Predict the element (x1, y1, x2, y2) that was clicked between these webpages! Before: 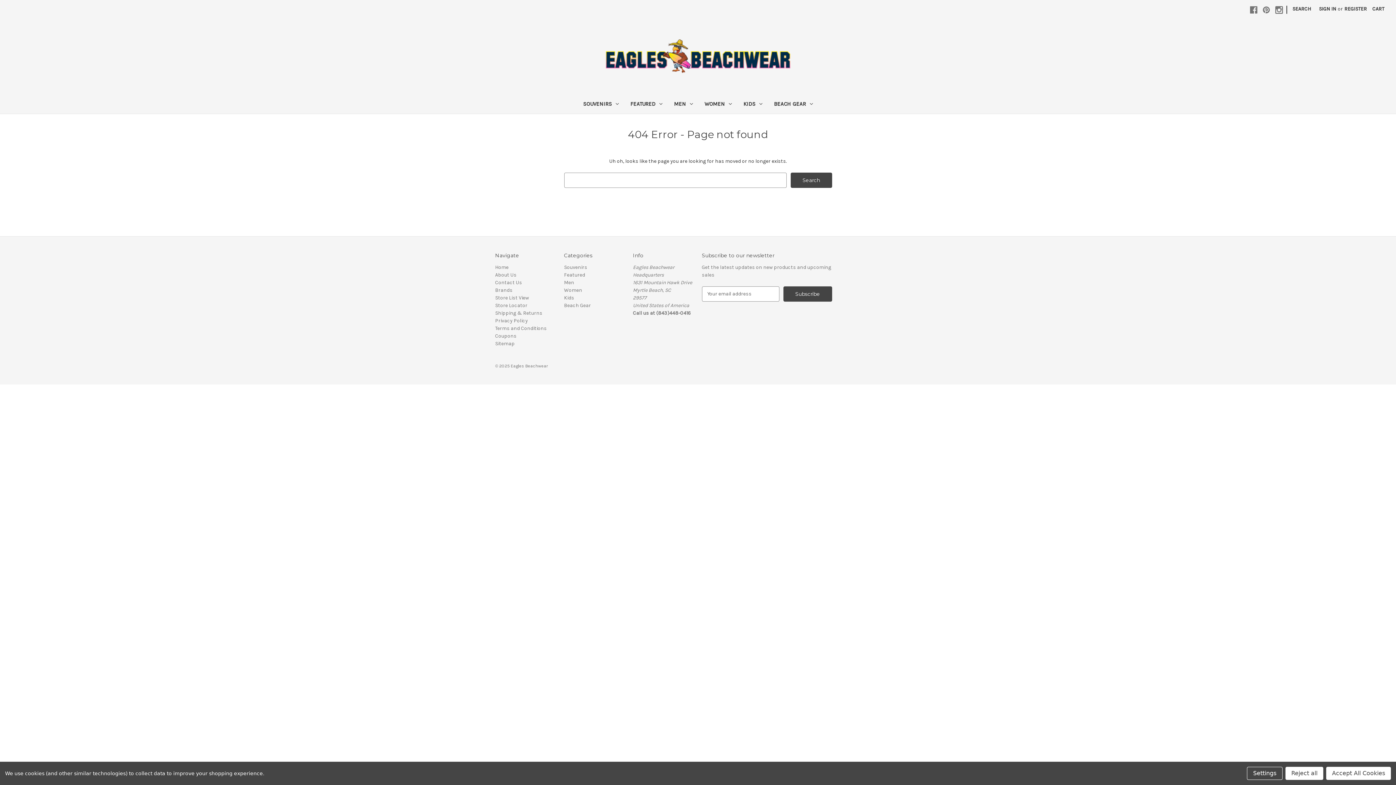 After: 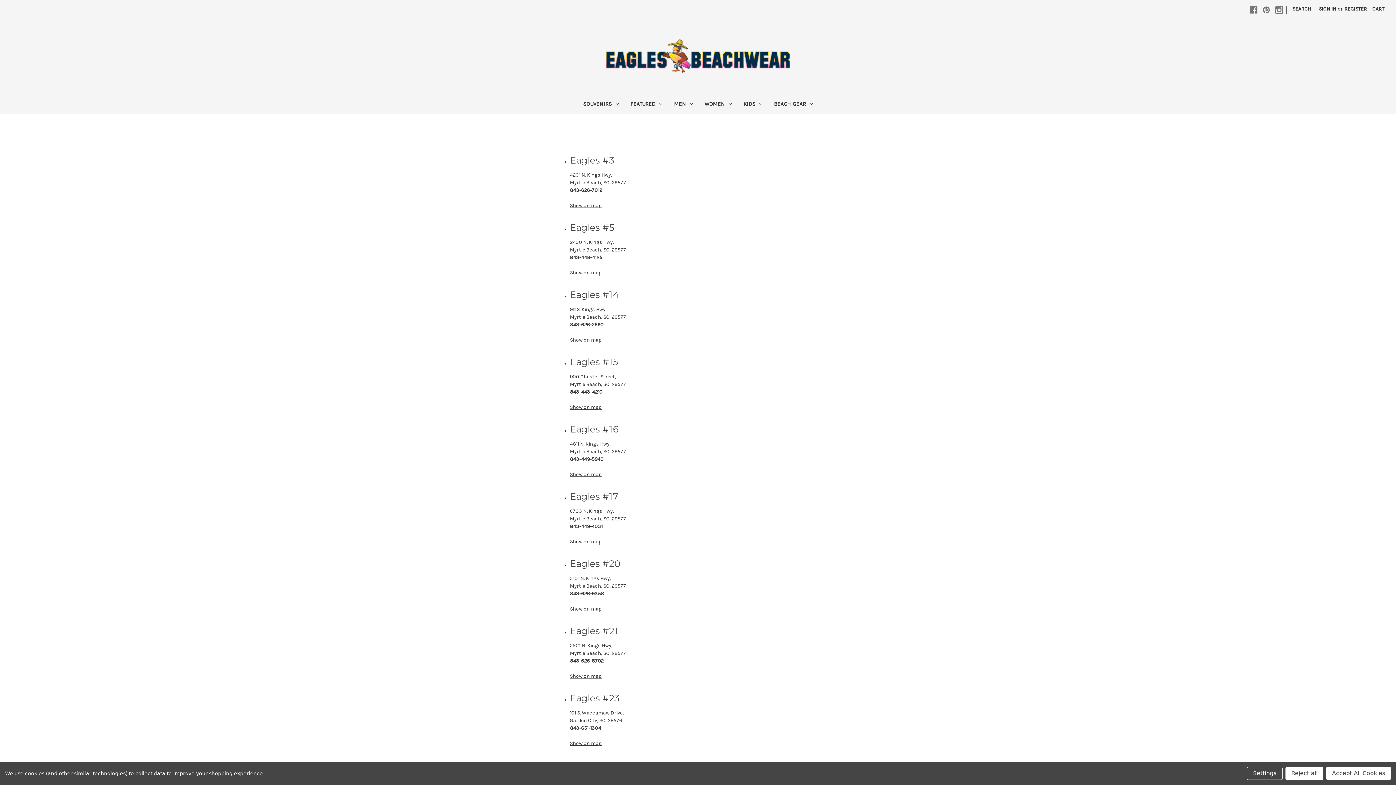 Action: bbox: (495, 294, 529, 301) label: Store List View